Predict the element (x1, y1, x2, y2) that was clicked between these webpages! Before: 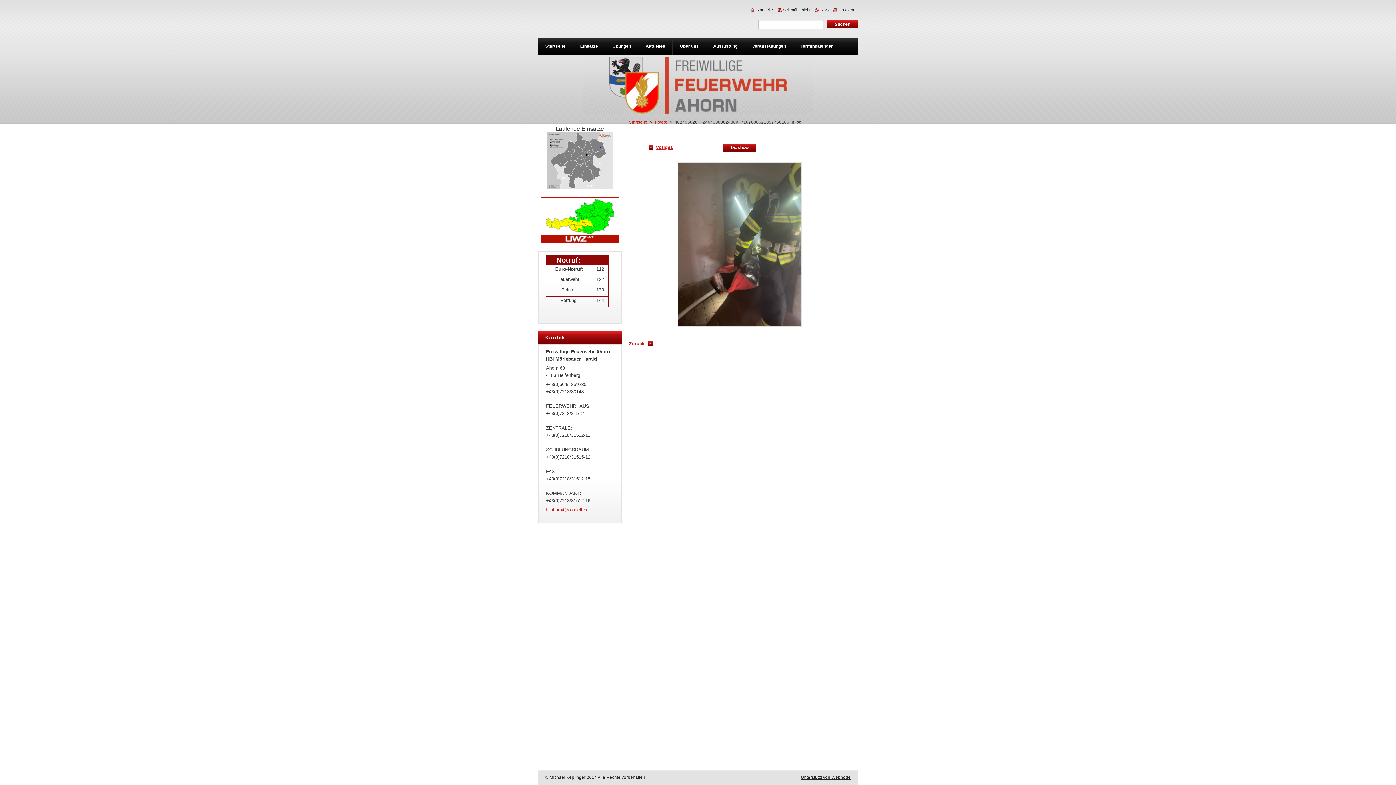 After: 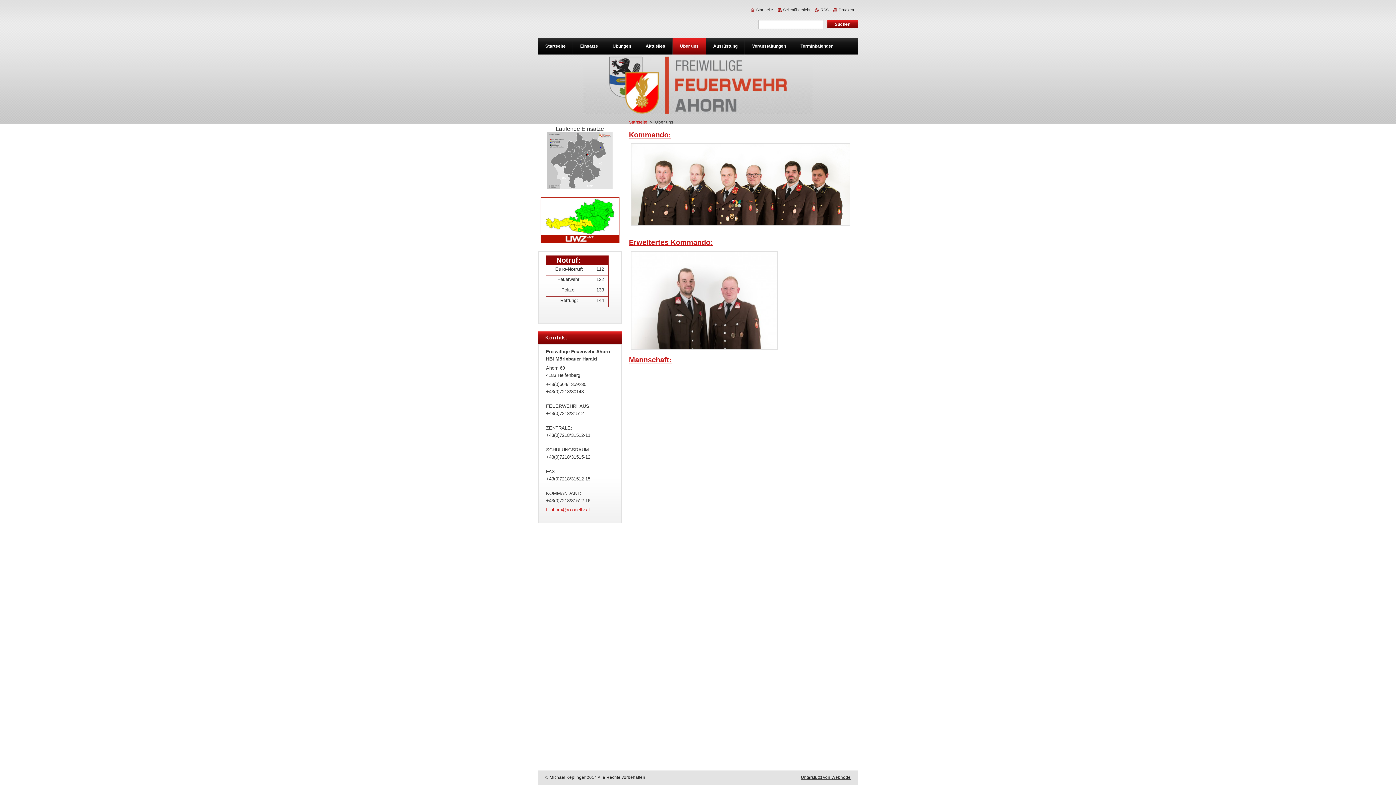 Action: label: Über uns bbox: (672, 38, 706, 54)